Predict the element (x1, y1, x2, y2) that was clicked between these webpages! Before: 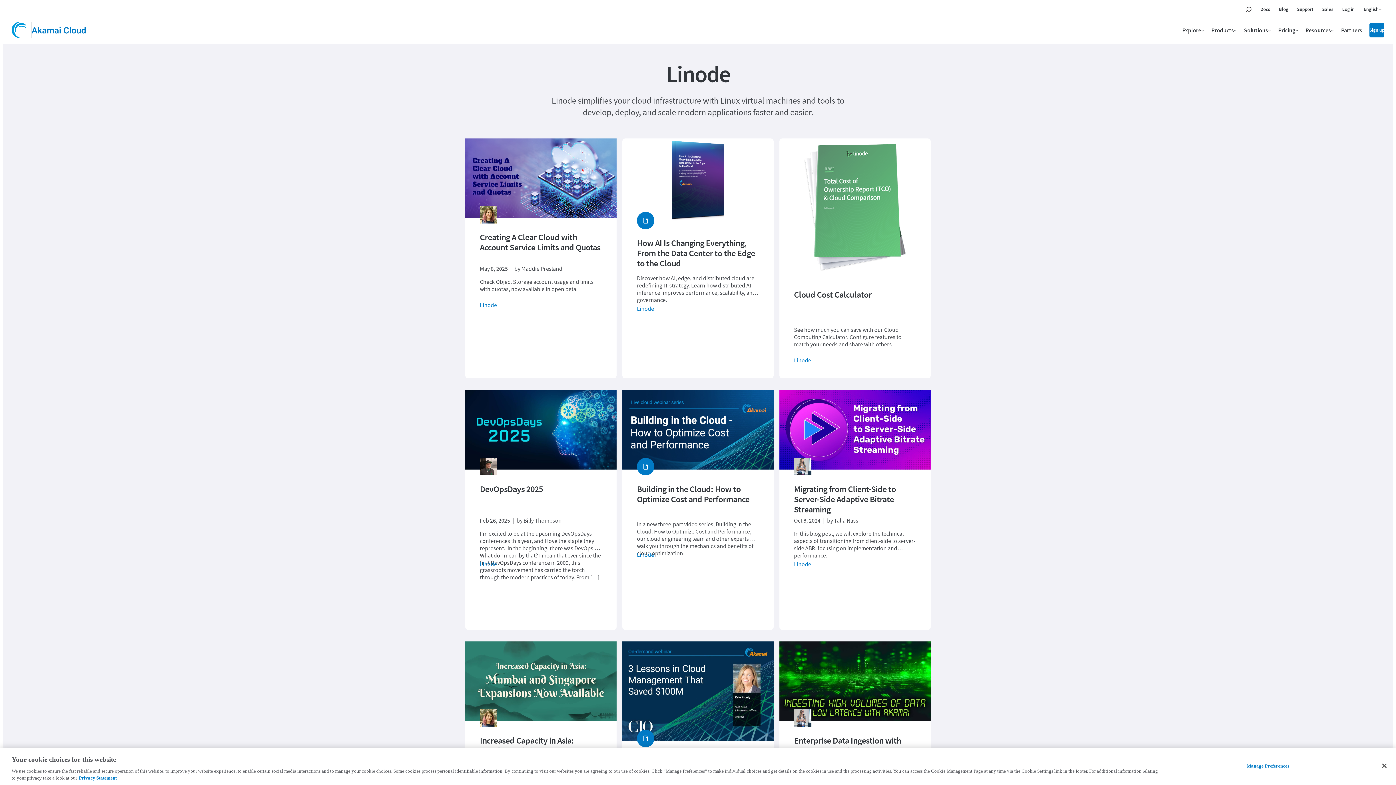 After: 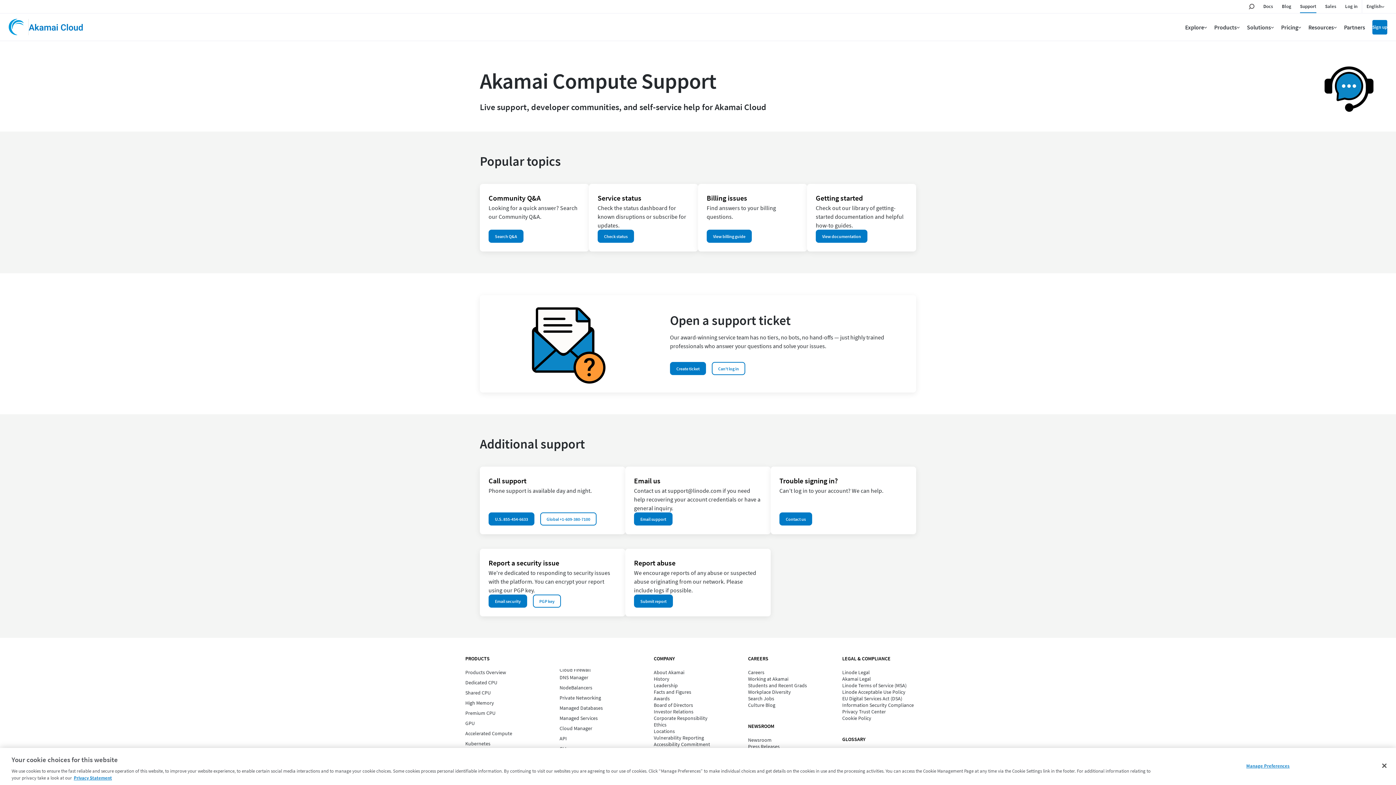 Action: label: Support bbox: (1297, 2, 1313, 16)